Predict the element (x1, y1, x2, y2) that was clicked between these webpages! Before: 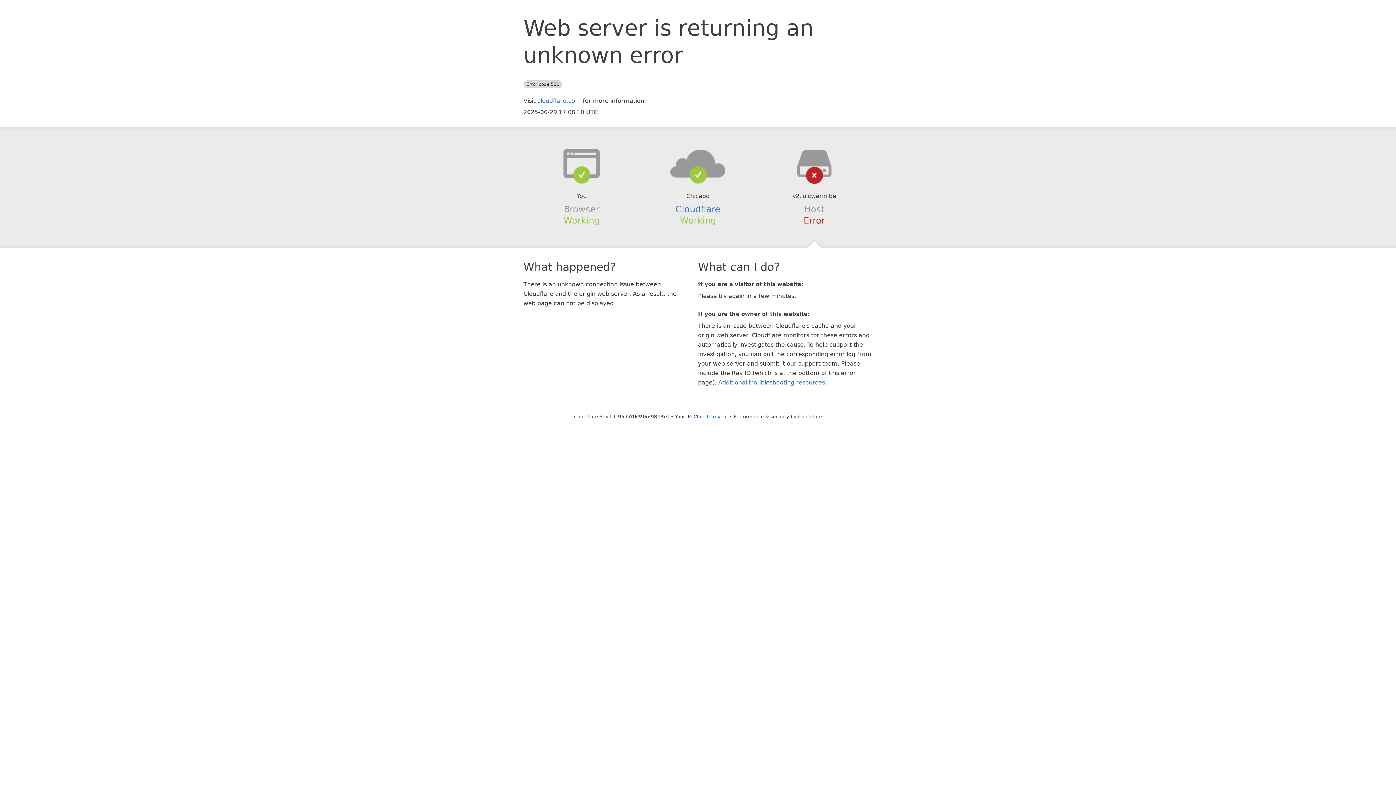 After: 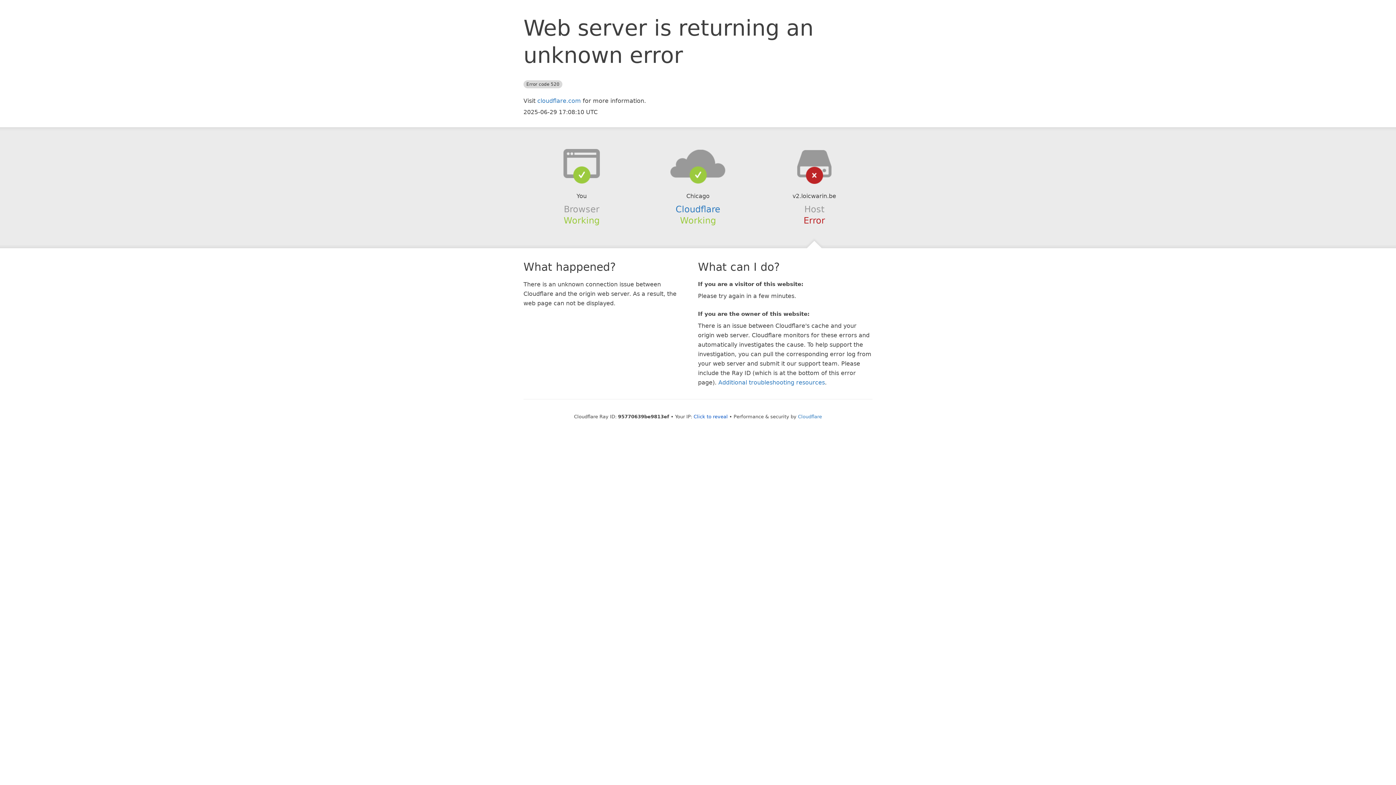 Action: bbox: (639, 148, 756, 178)